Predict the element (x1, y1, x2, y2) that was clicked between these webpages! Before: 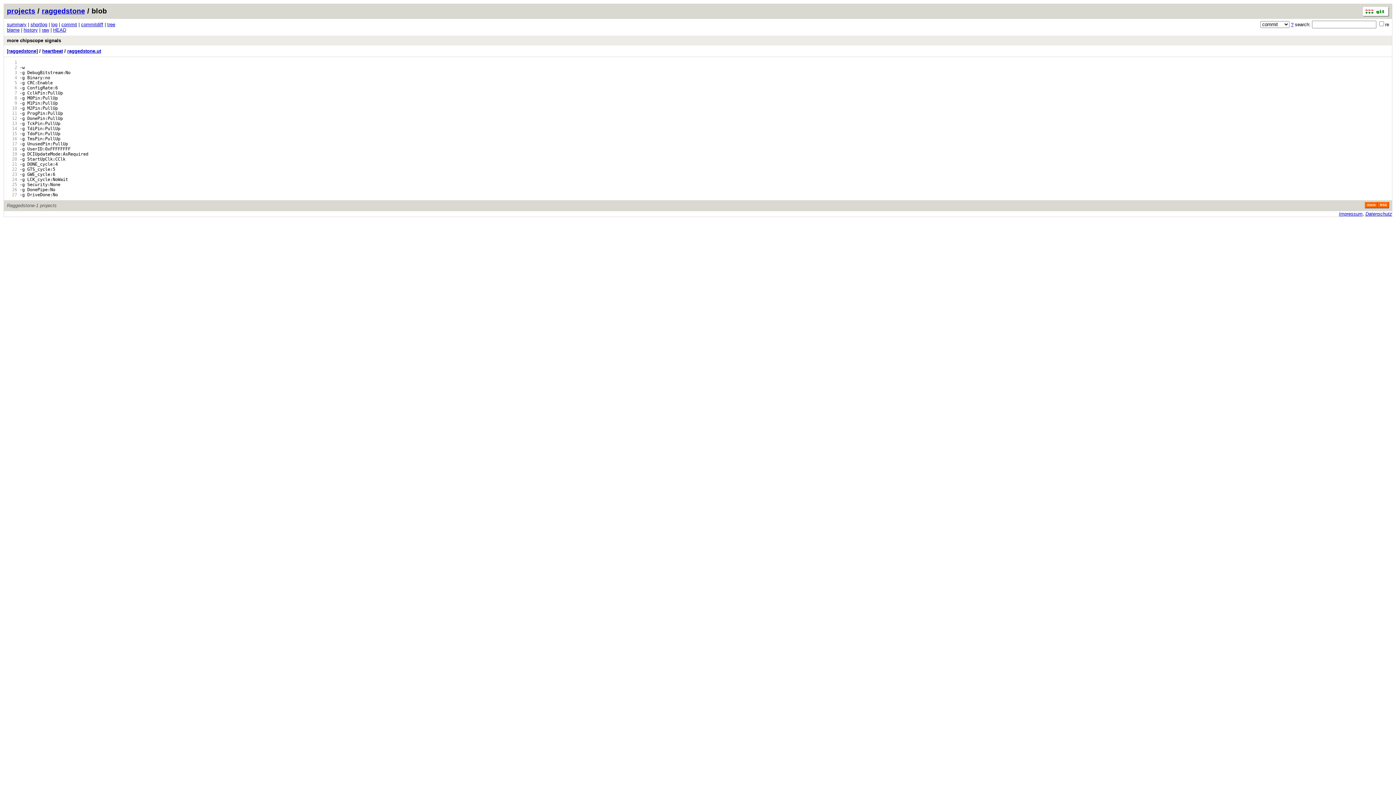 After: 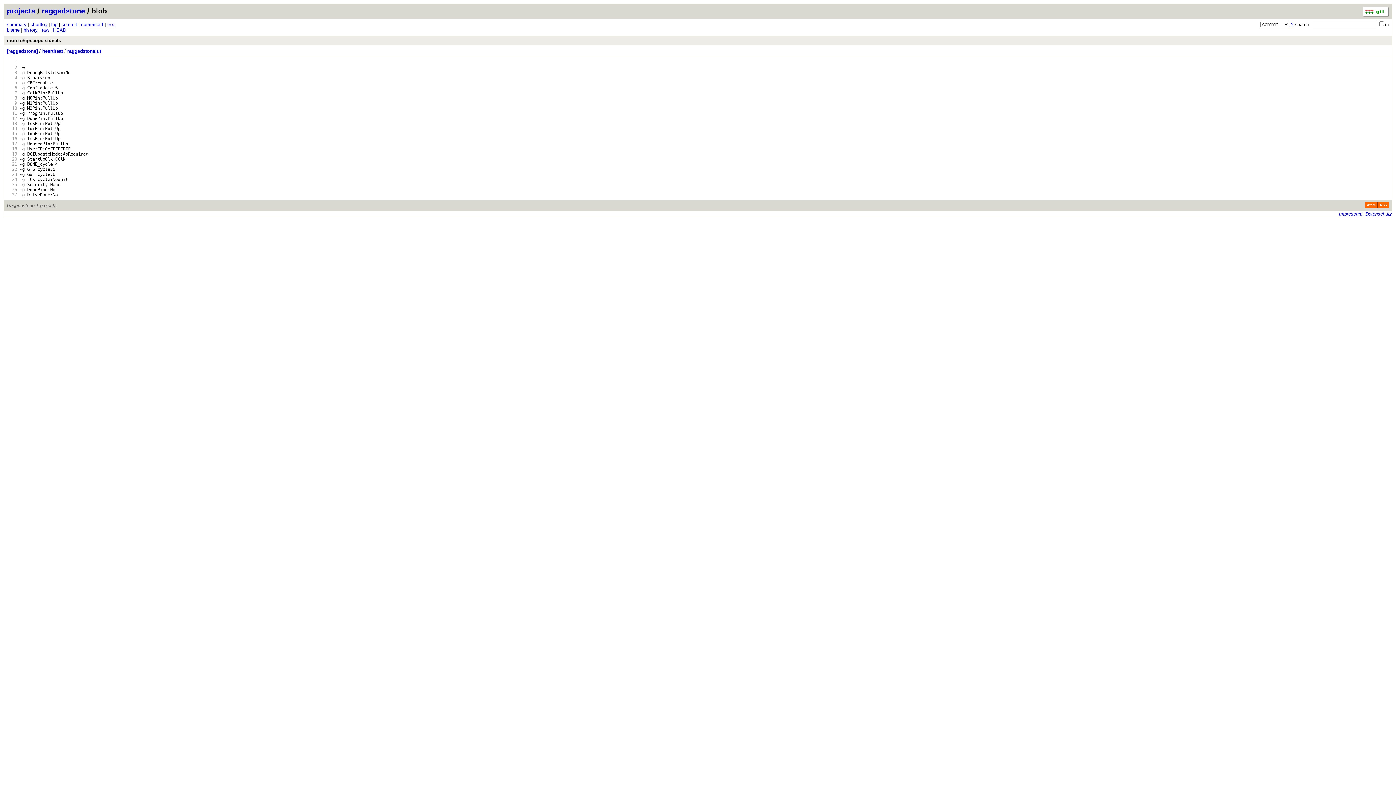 Action: bbox: (6, 65, 17, 70) label:    2